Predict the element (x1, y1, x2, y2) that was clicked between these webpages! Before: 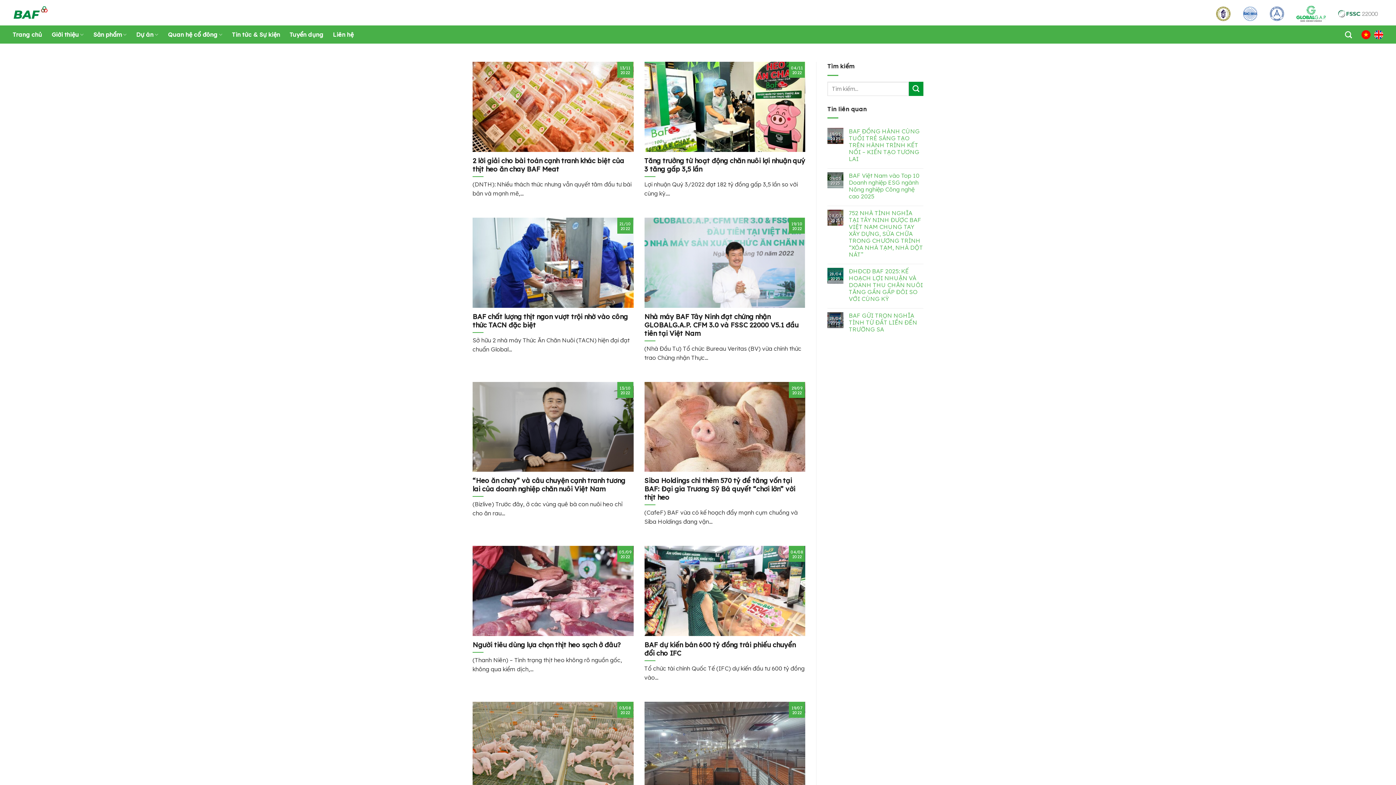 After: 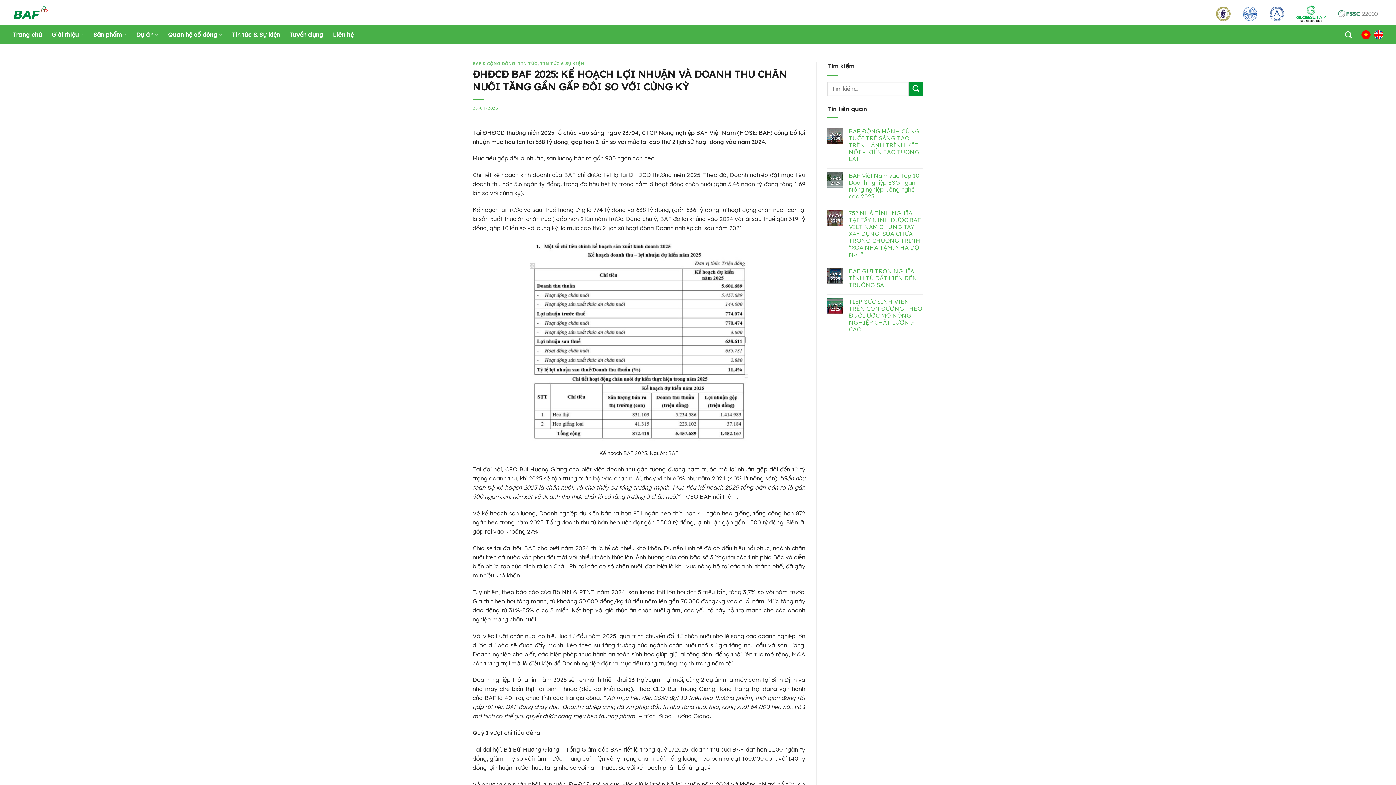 Action: label: ĐHĐCĐ BAF 2025: KẾ HOẠCH LỢI NHUẬN VÀ DOANH THU CHĂN NUÔI TĂNG GẦN GẤP ĐÔI SO VỚI CÙNG KỲ bbox: (849, 268, 923, 302)